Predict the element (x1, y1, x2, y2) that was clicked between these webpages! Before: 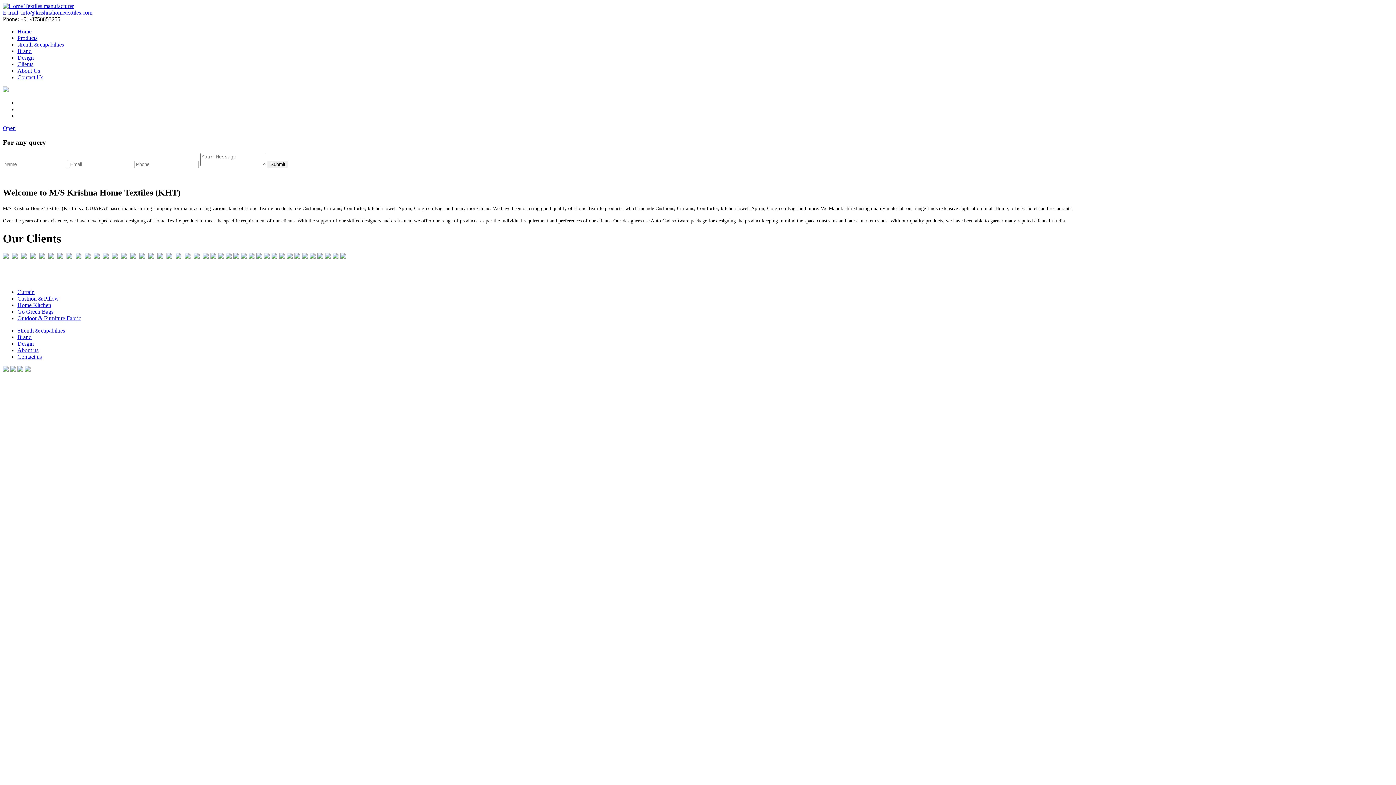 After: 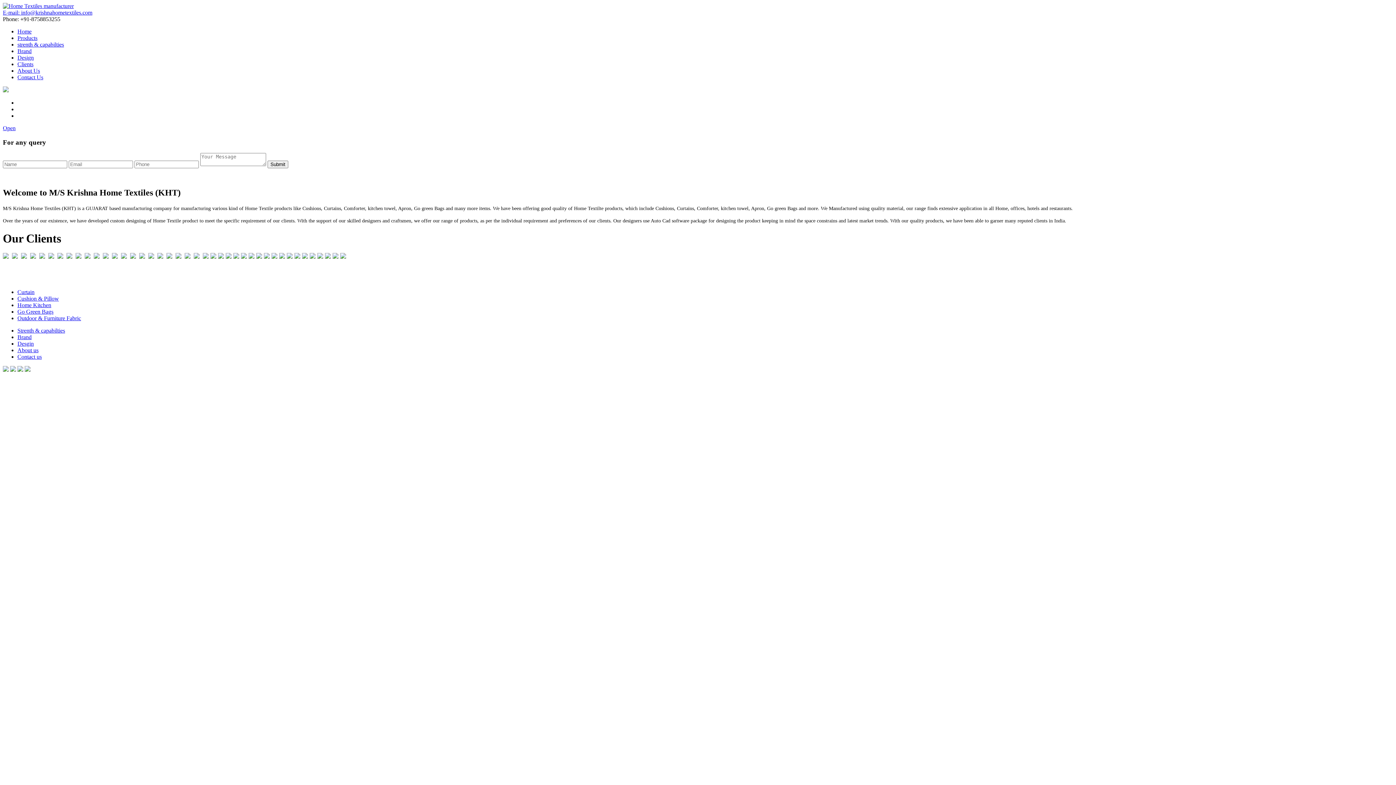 Action: label: Products bbox: (17, 34, 37, 41)